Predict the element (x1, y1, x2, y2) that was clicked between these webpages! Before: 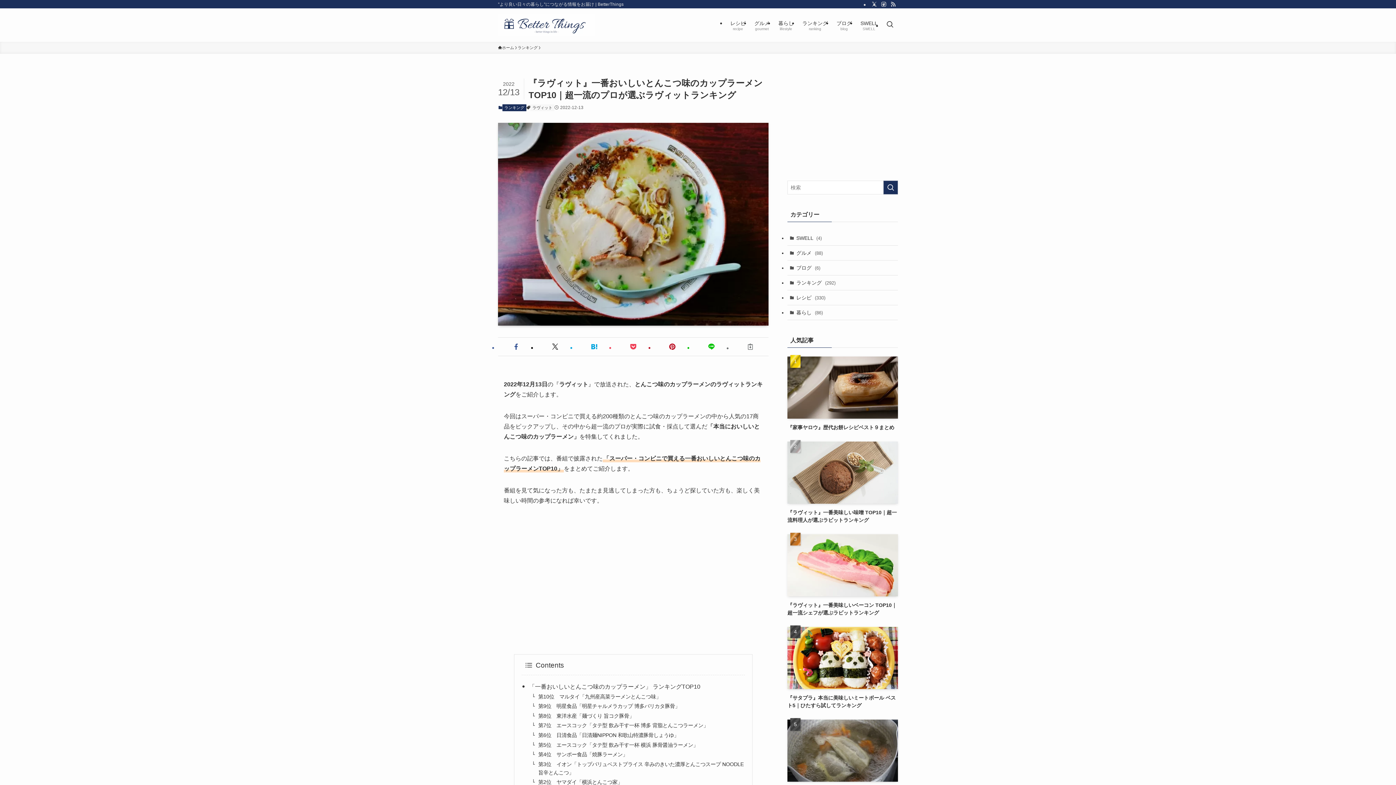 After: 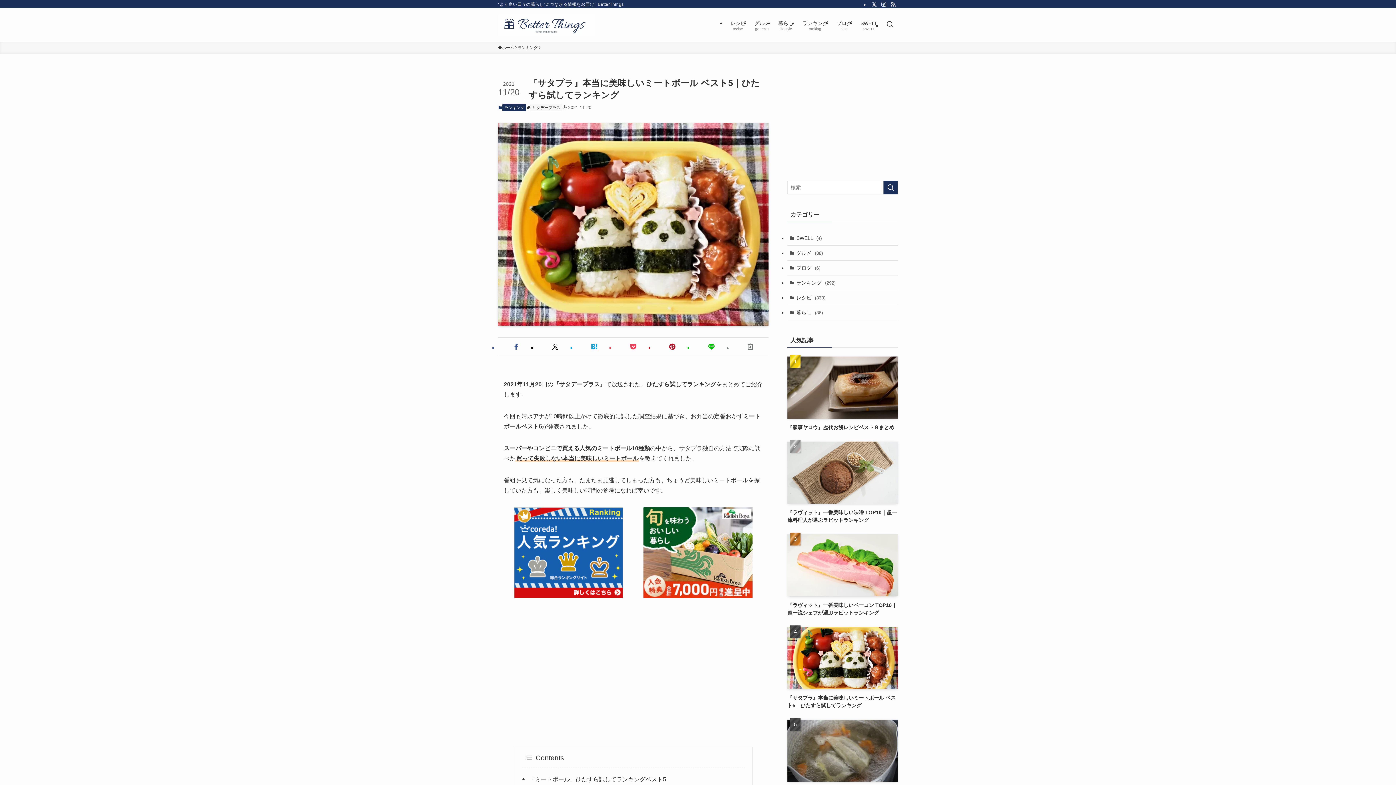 Action: label: 『サタプラ』本当に美味しいミートボール ベスト5｜ひたすら試してランキング bbox: (787, 536, 898, 618)